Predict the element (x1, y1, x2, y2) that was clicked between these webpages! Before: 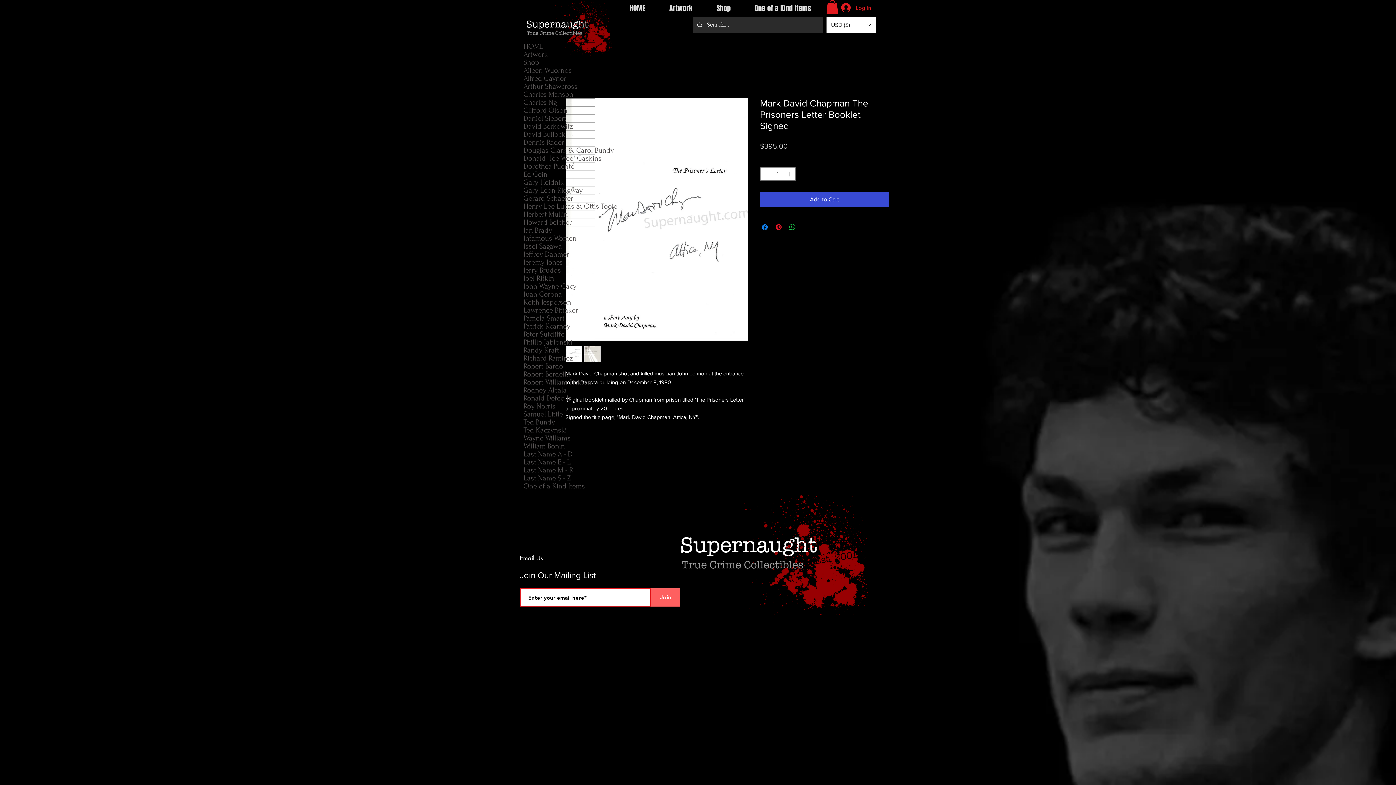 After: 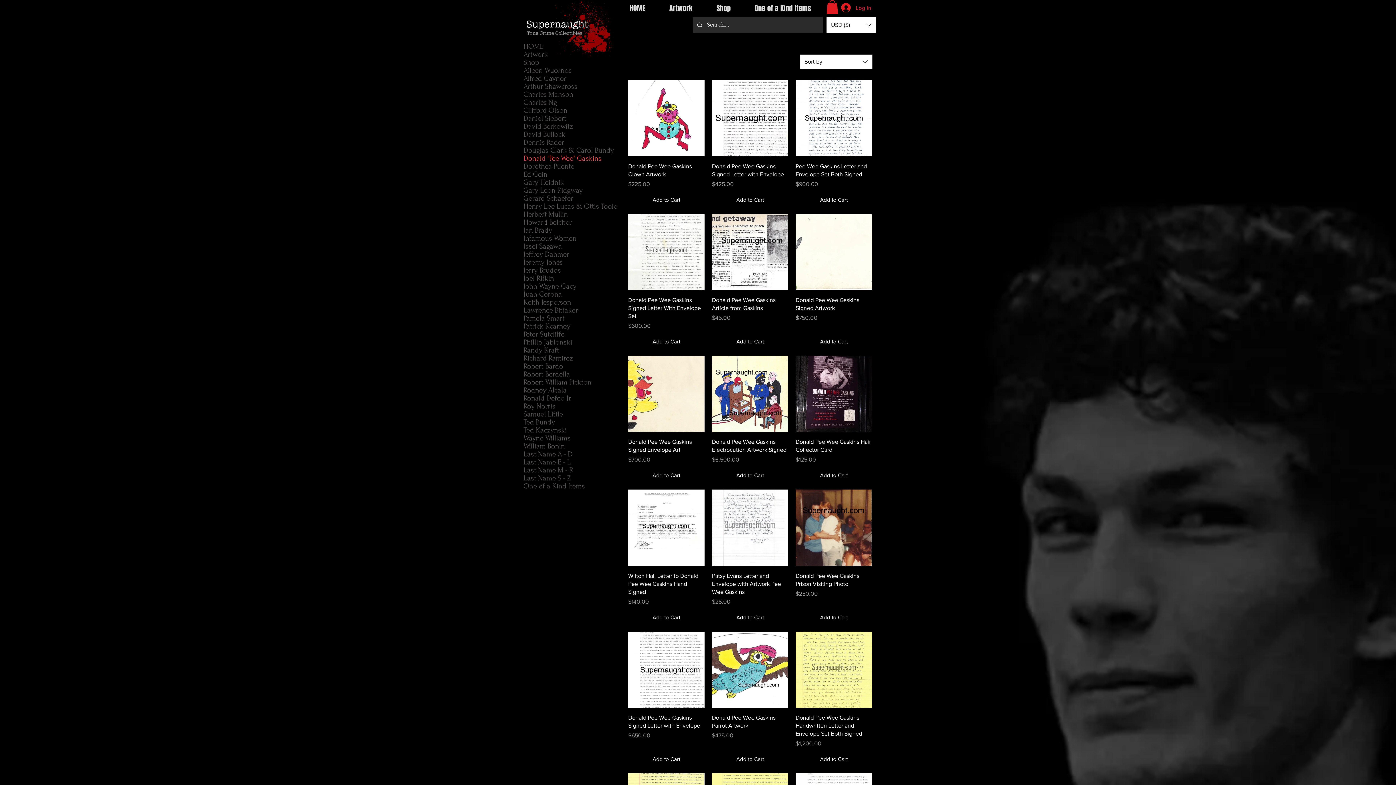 Action: bbox: (520, 154, 594, 162) label: Donald "Pee Wee" Gaskins